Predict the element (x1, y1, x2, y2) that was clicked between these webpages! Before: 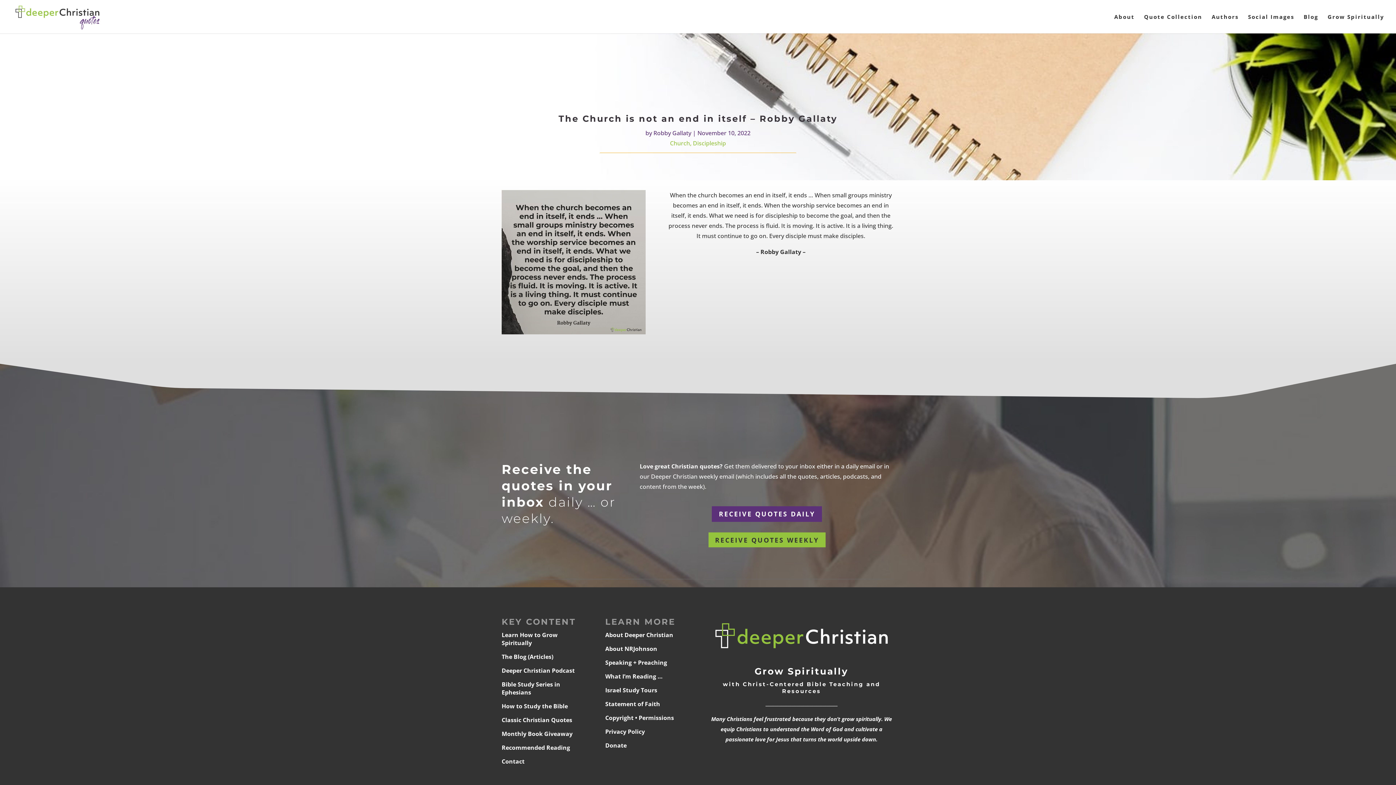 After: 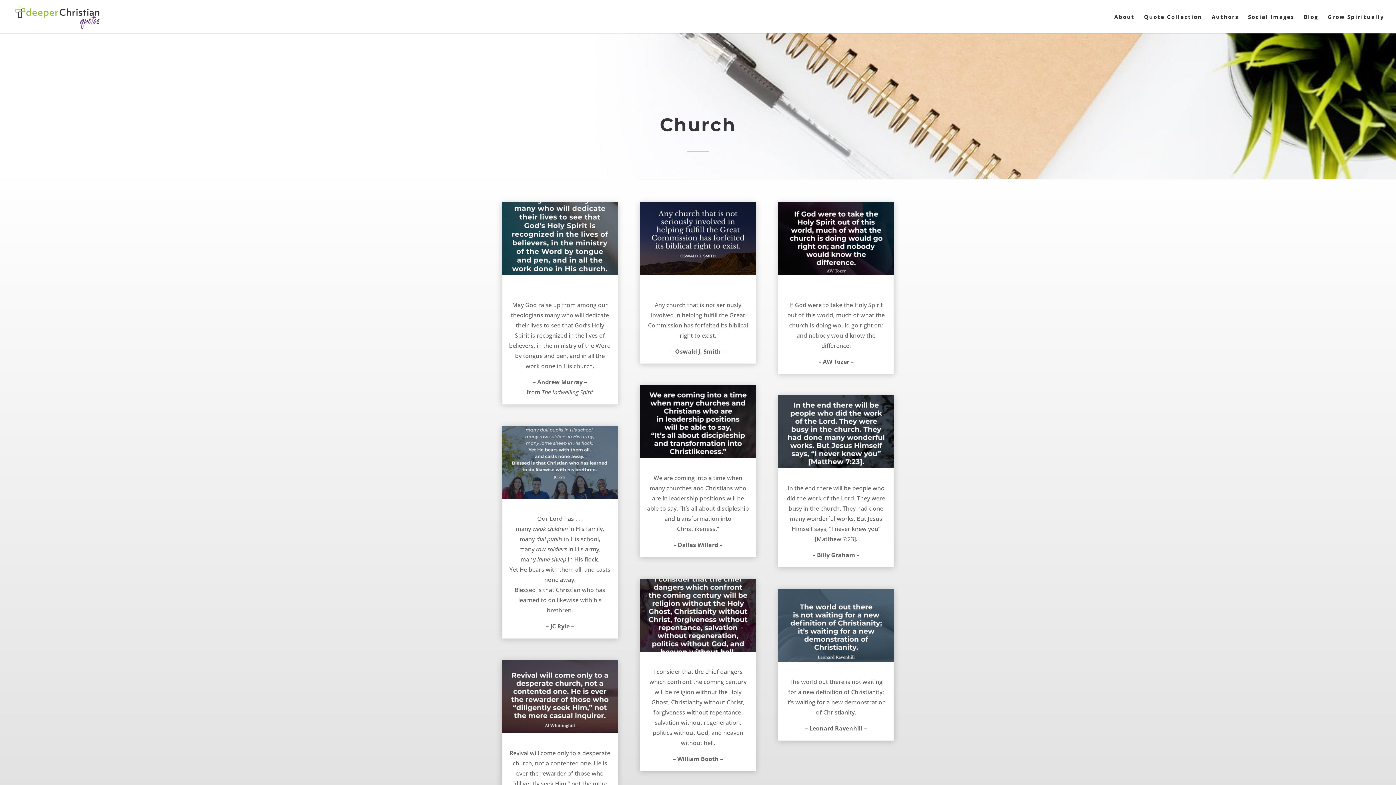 Action: label: Church bbox: (670, 139, 690, 147)